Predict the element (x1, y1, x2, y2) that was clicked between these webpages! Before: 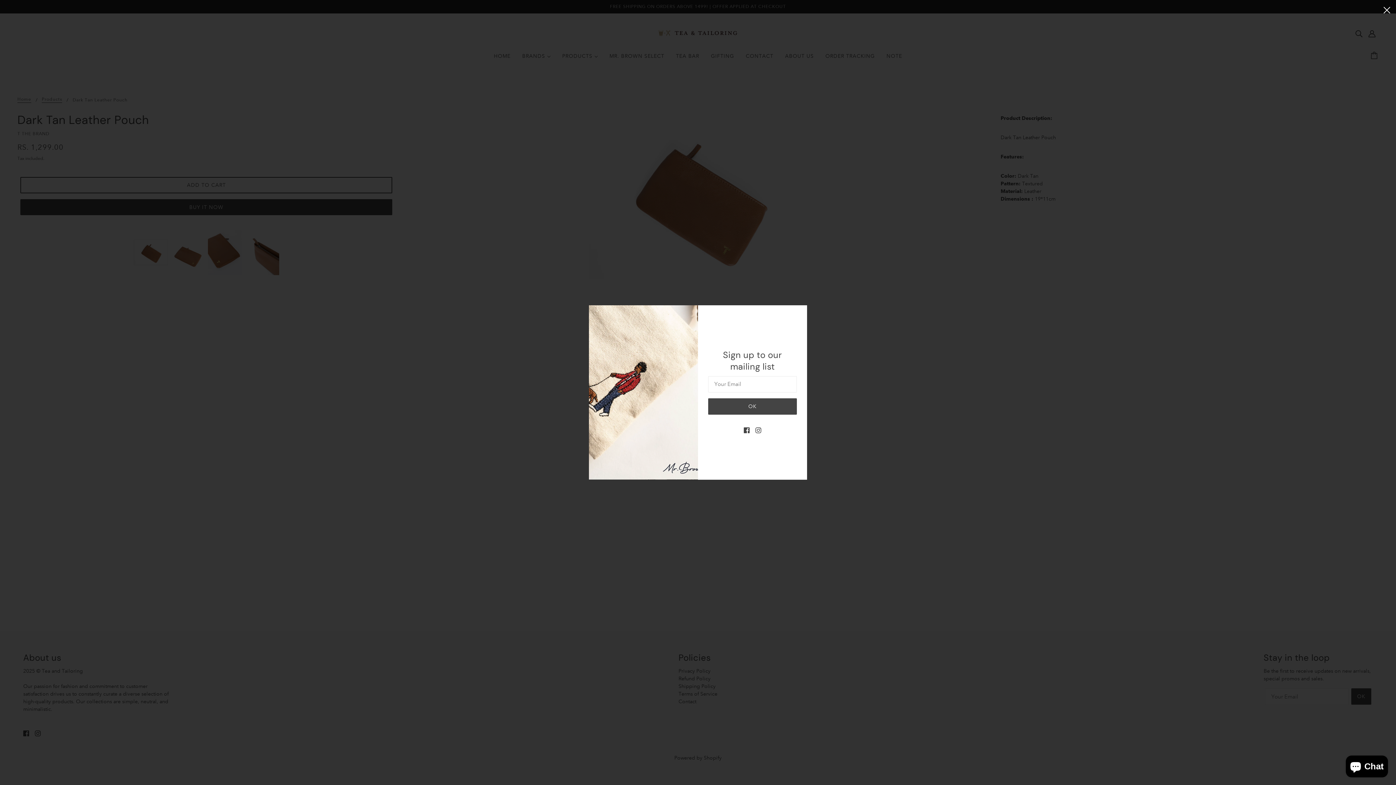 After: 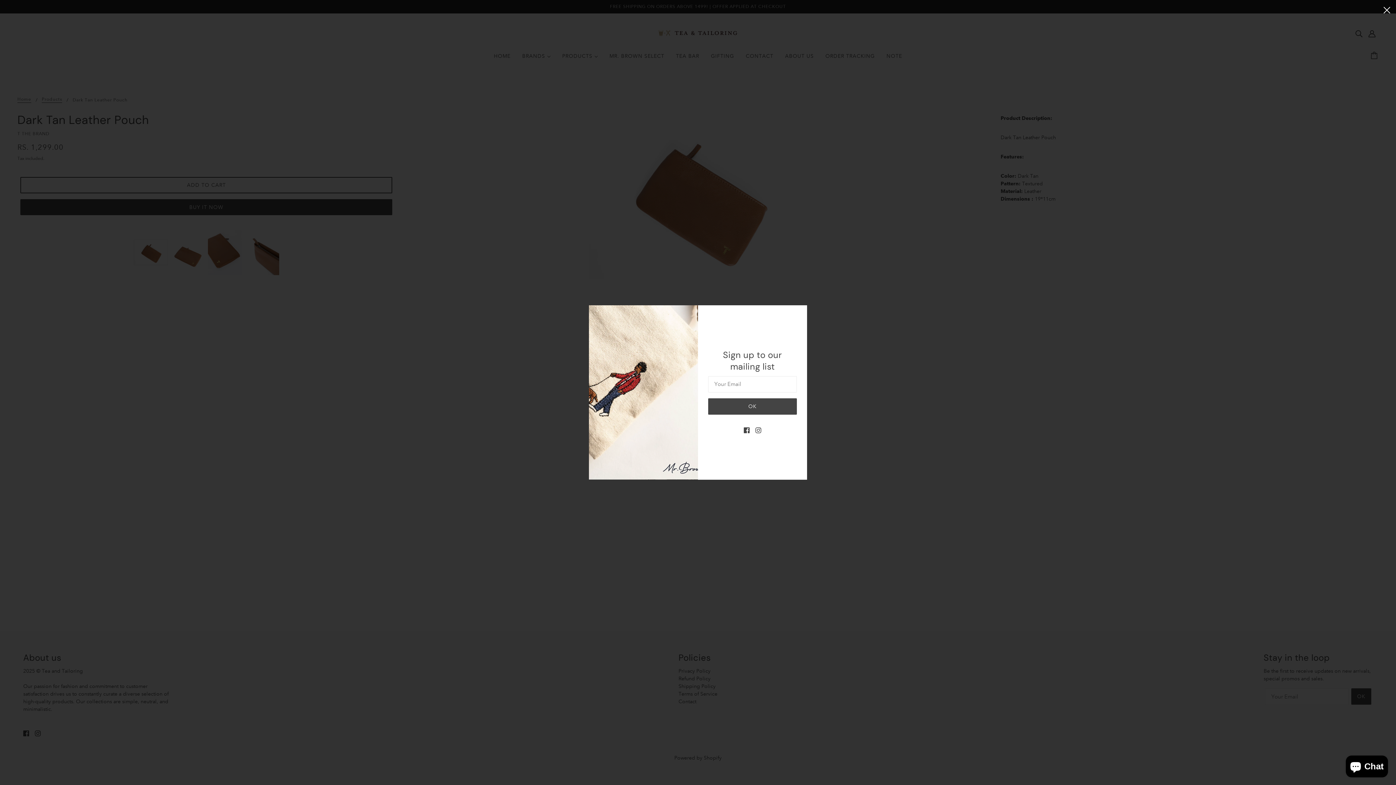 Action: label: instagram bbox: (756, 417, 769, 432)